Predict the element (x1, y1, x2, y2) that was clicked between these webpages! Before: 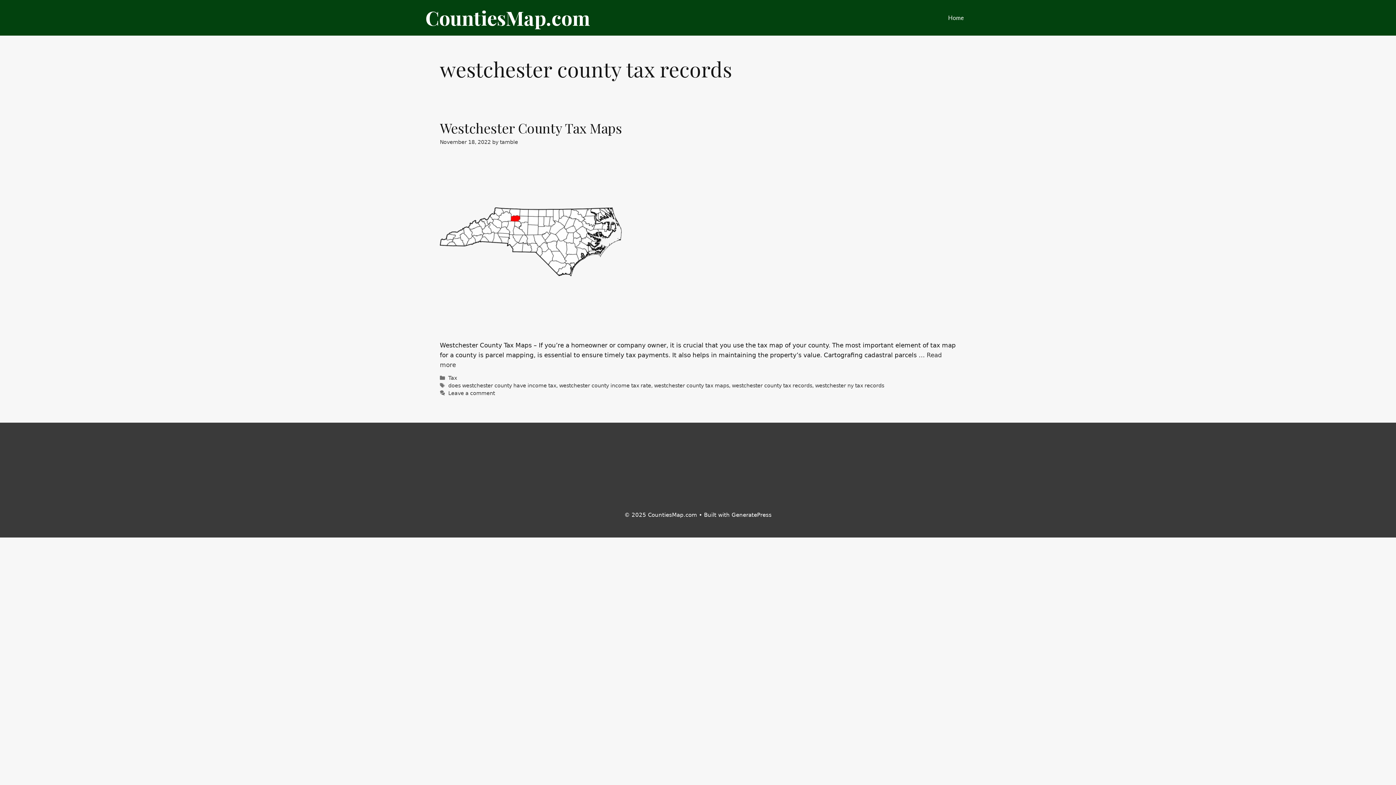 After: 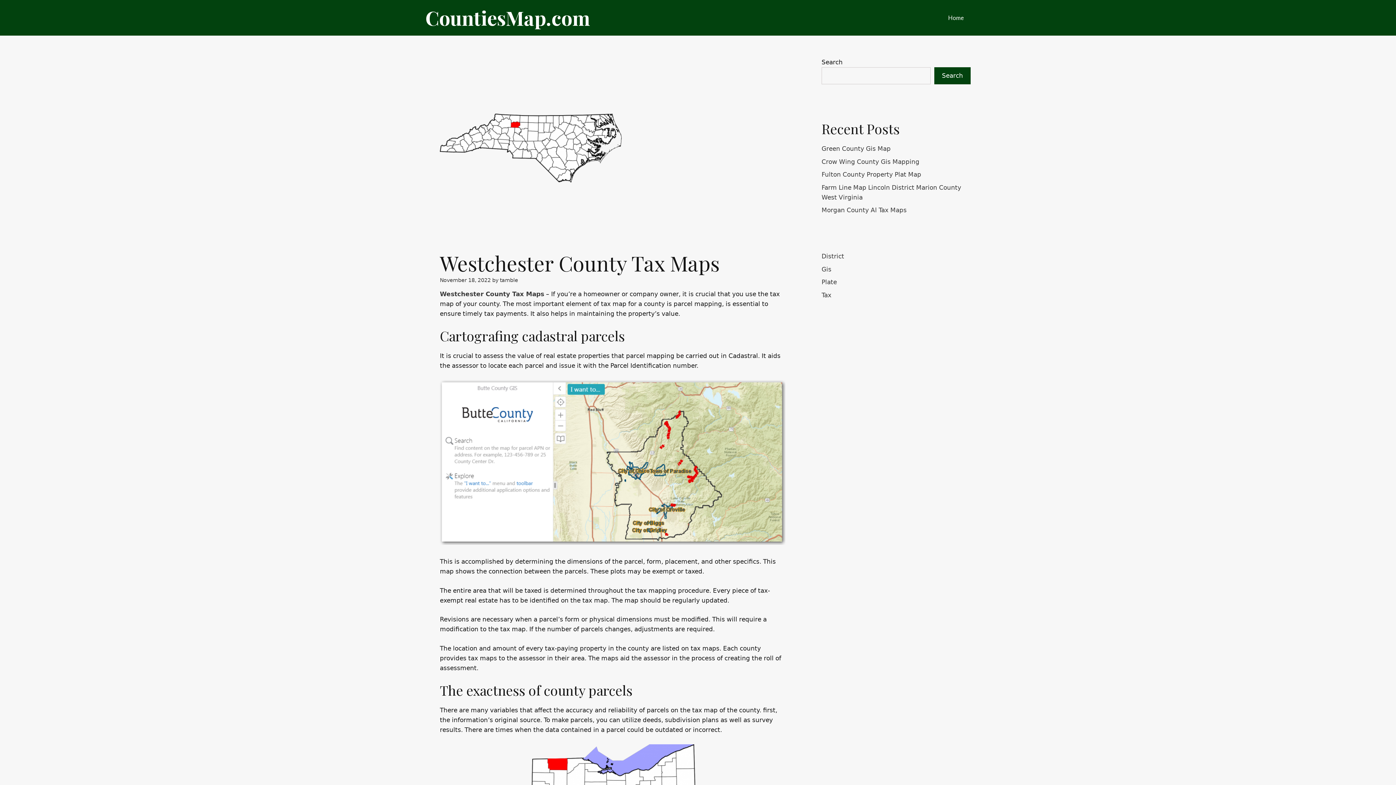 Action: bbox: (440, 118, 622, 136) label: Westchester County Tax Maps